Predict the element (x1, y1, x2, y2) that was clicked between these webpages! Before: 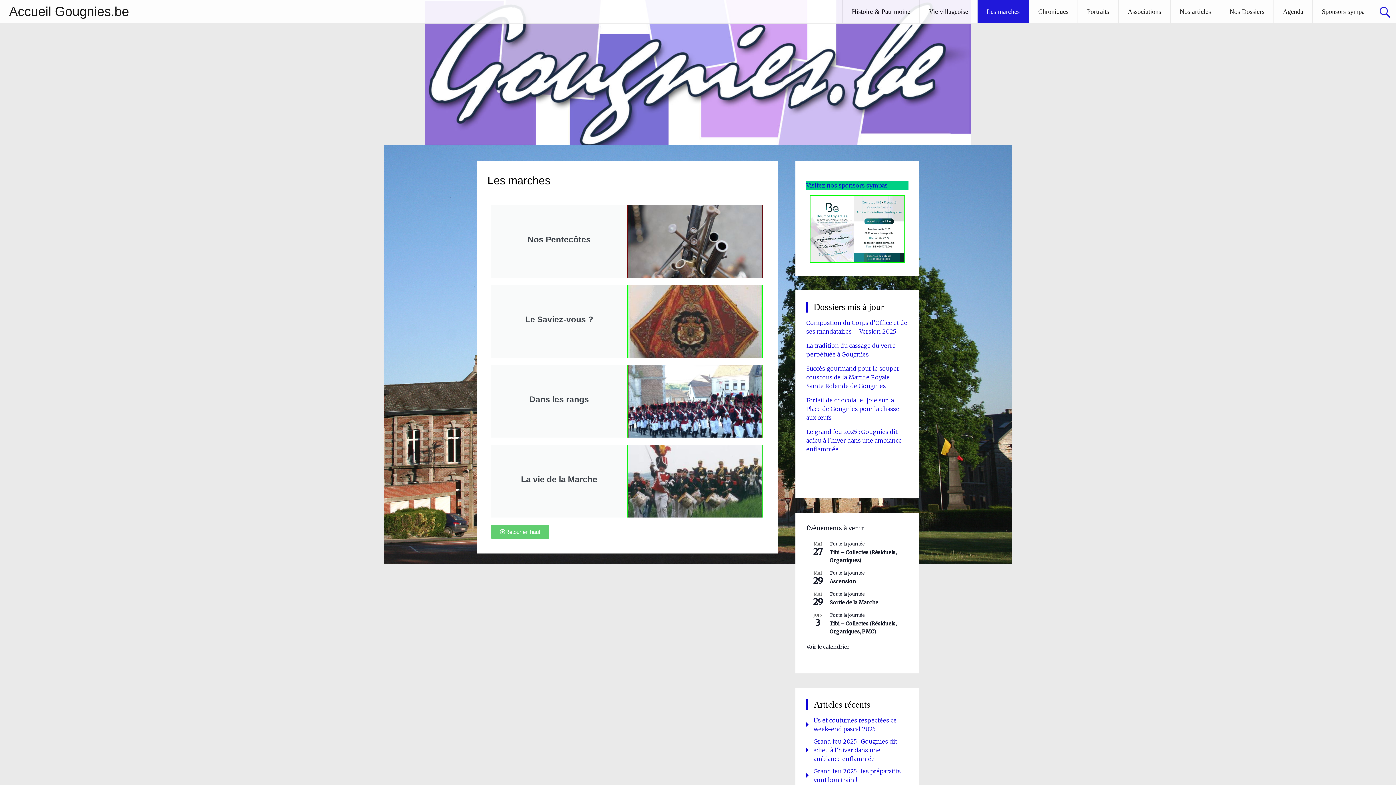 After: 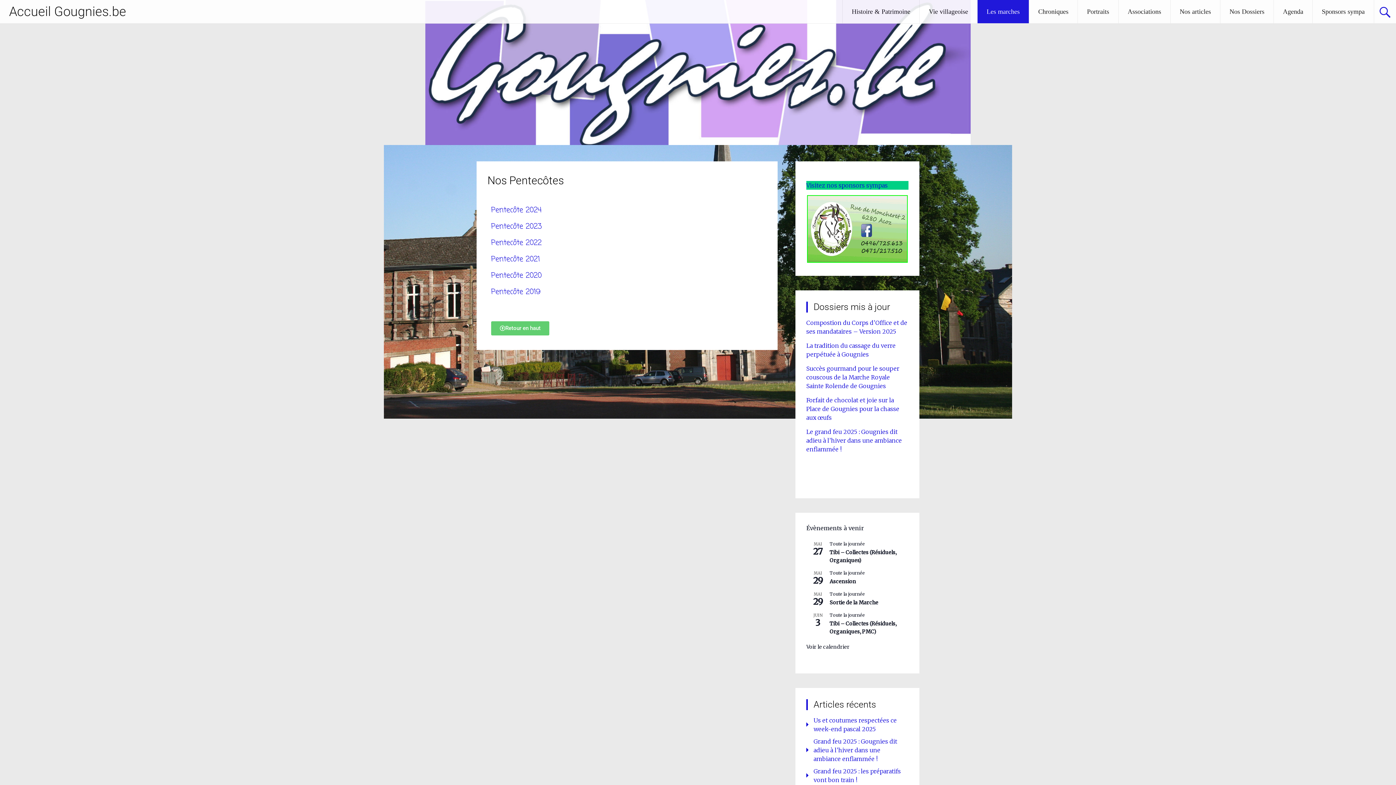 Action: bbox: (491, 205, 763, 277) label: Nos Pentecôtes